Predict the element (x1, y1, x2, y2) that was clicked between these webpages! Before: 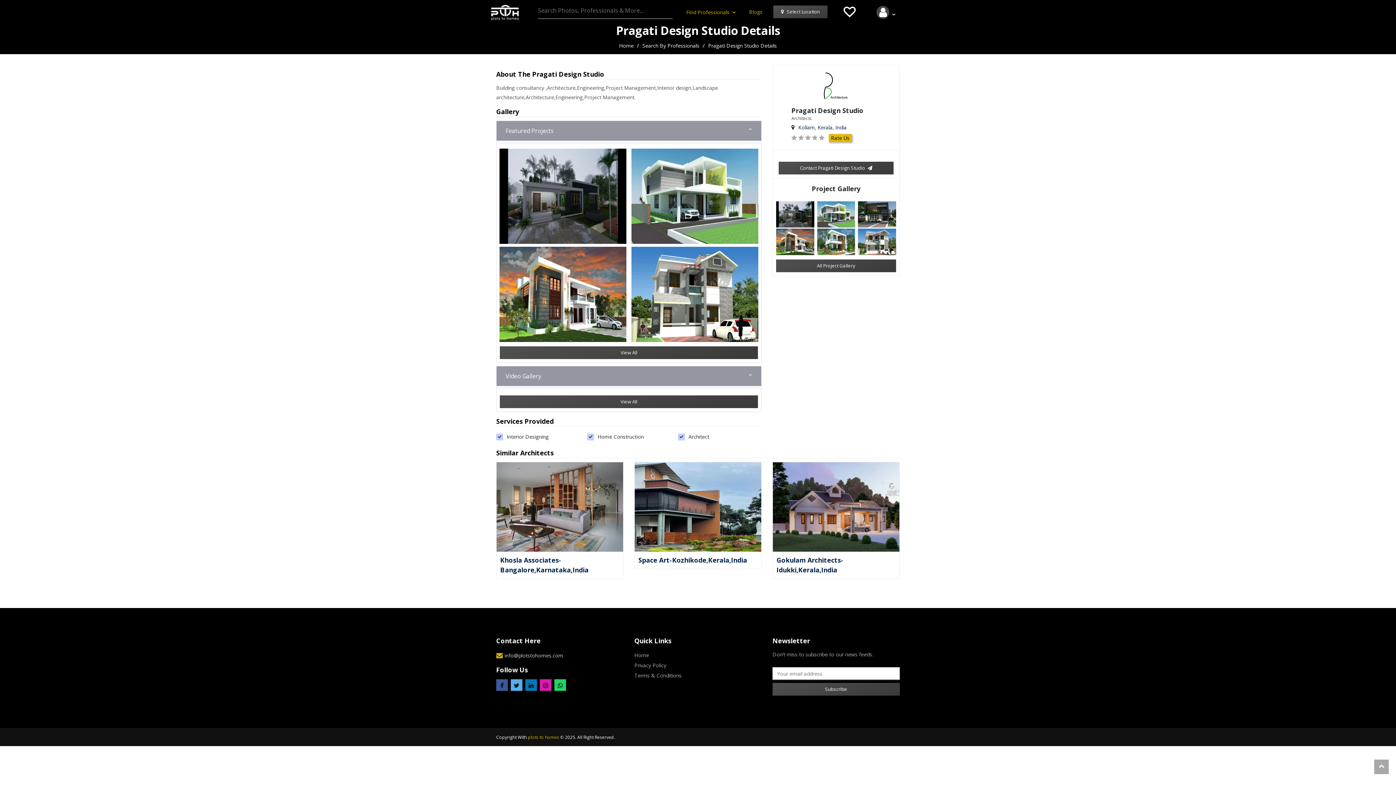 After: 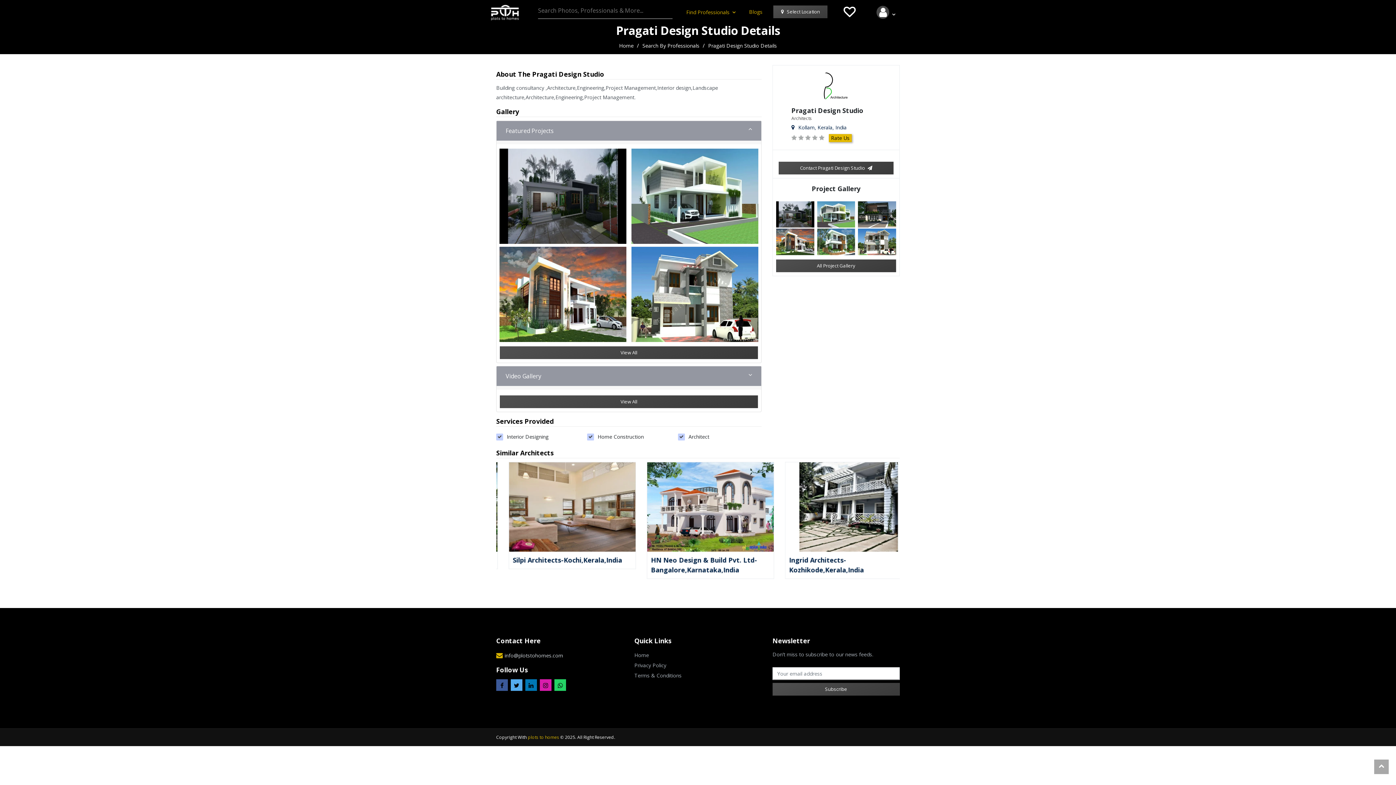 Action: bbox: (708, 42, 777, 49) label: Pragati Design Studio Details